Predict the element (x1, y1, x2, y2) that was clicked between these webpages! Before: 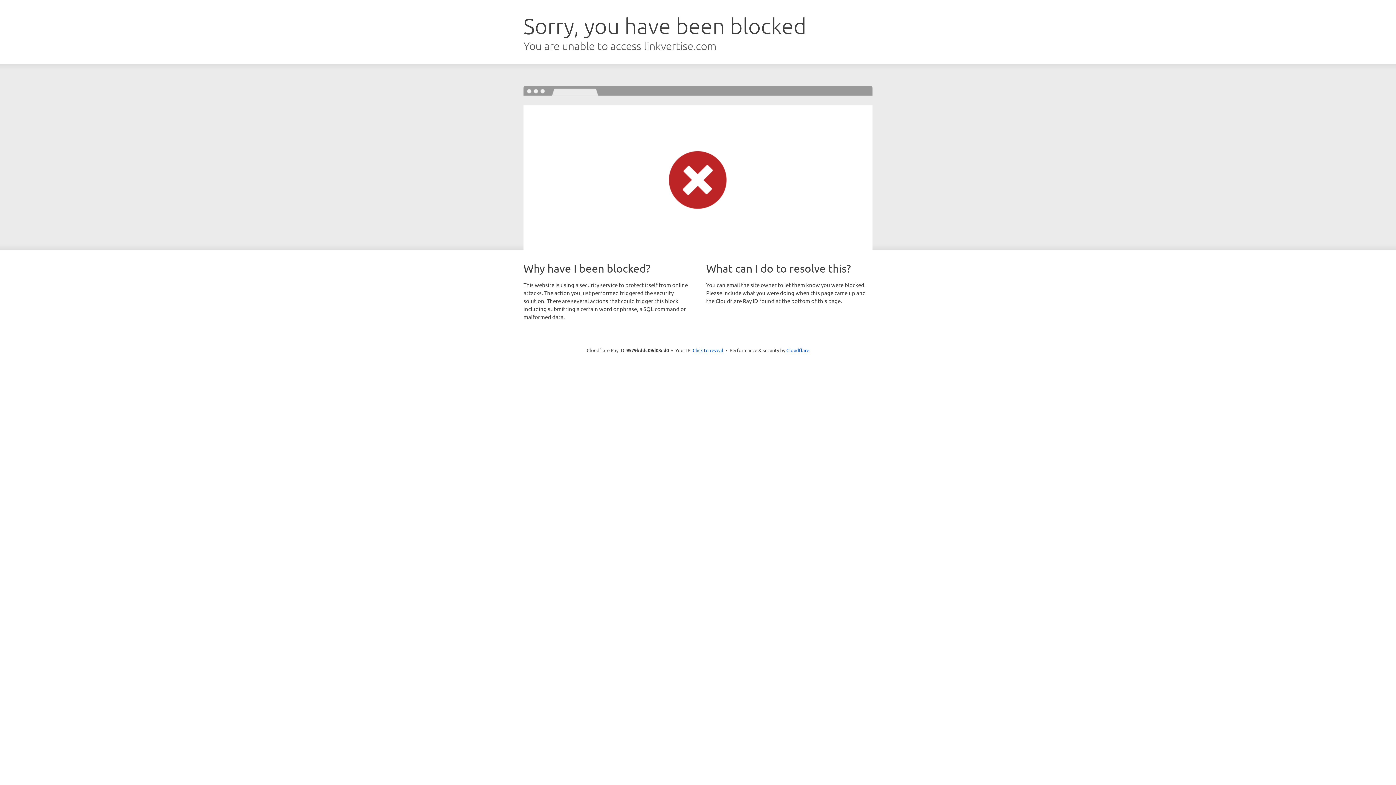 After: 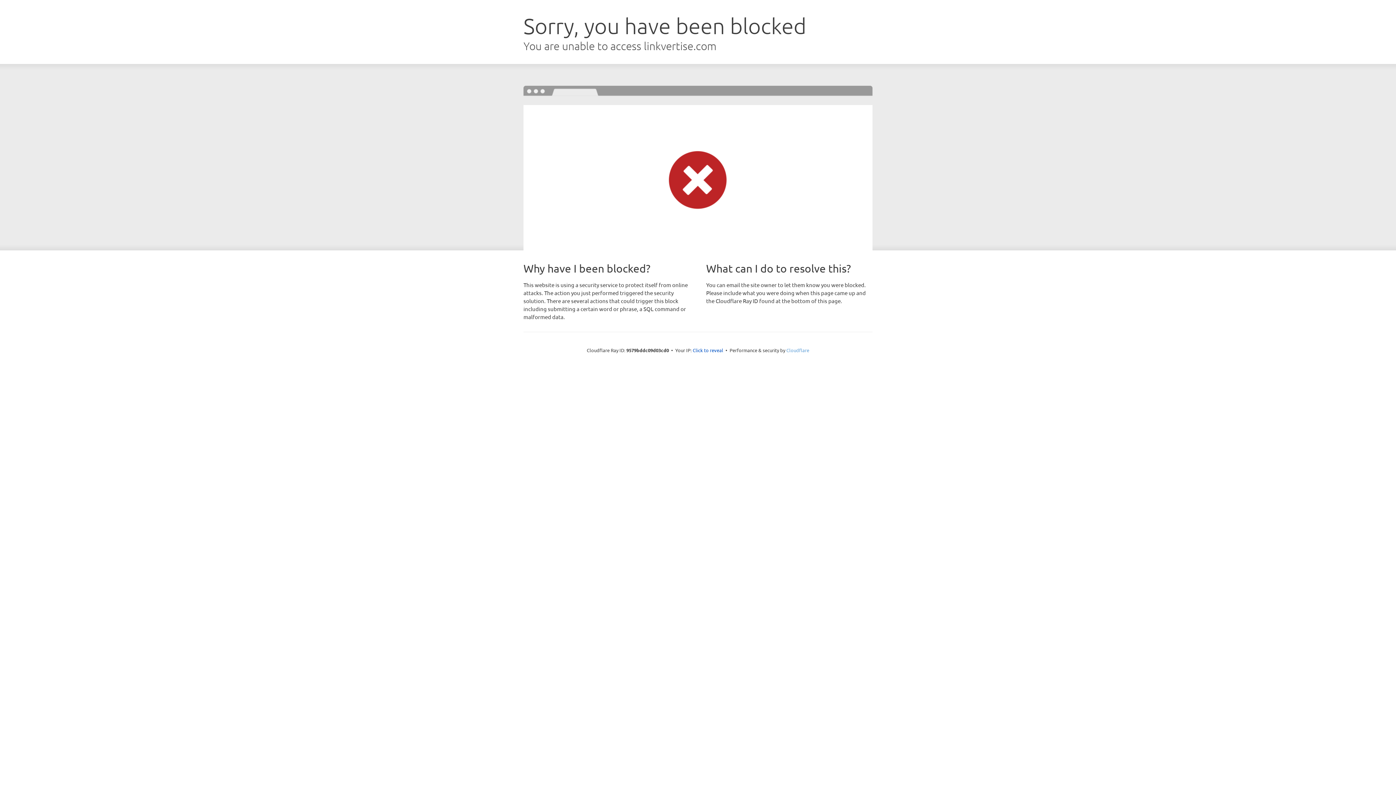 Action: bbox: (786, 347, 809, 353) label: Cloudflare